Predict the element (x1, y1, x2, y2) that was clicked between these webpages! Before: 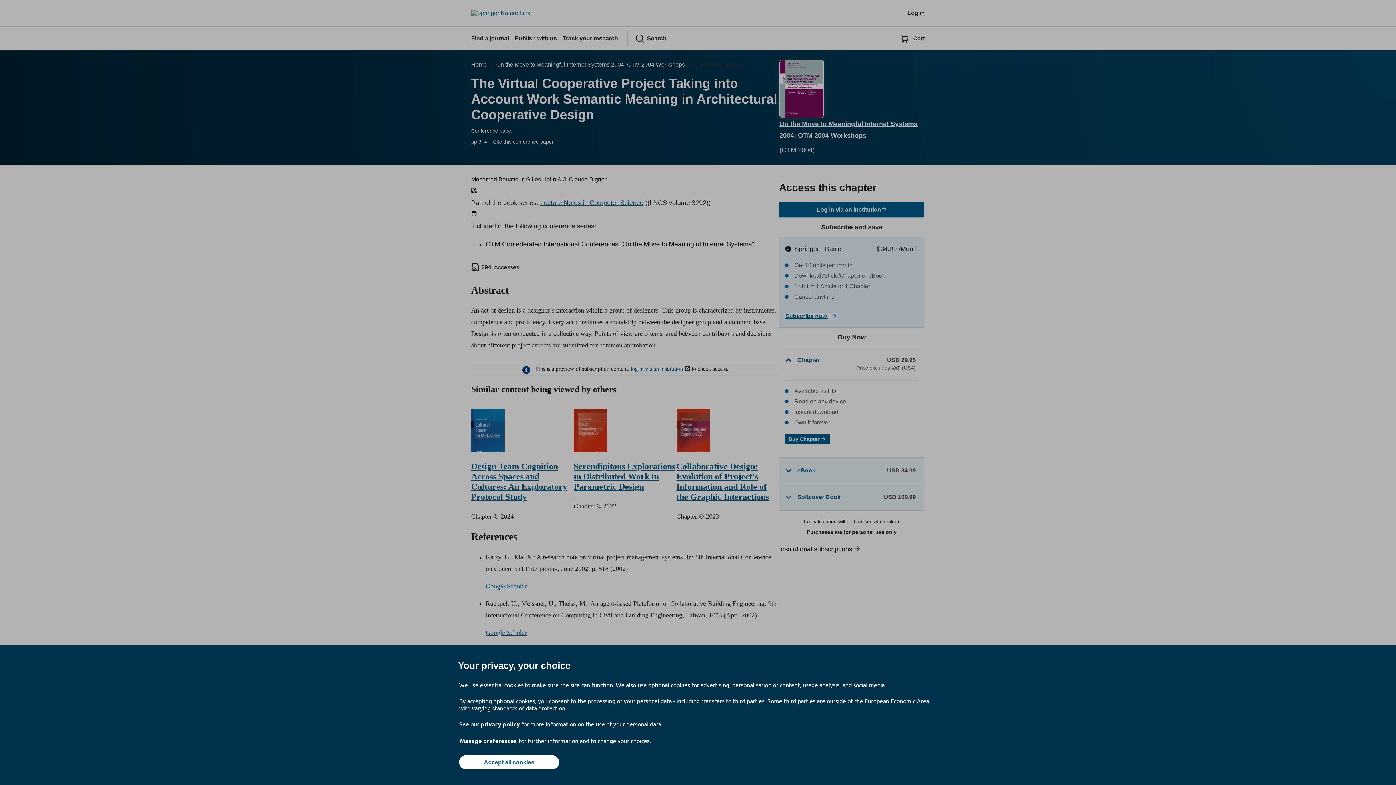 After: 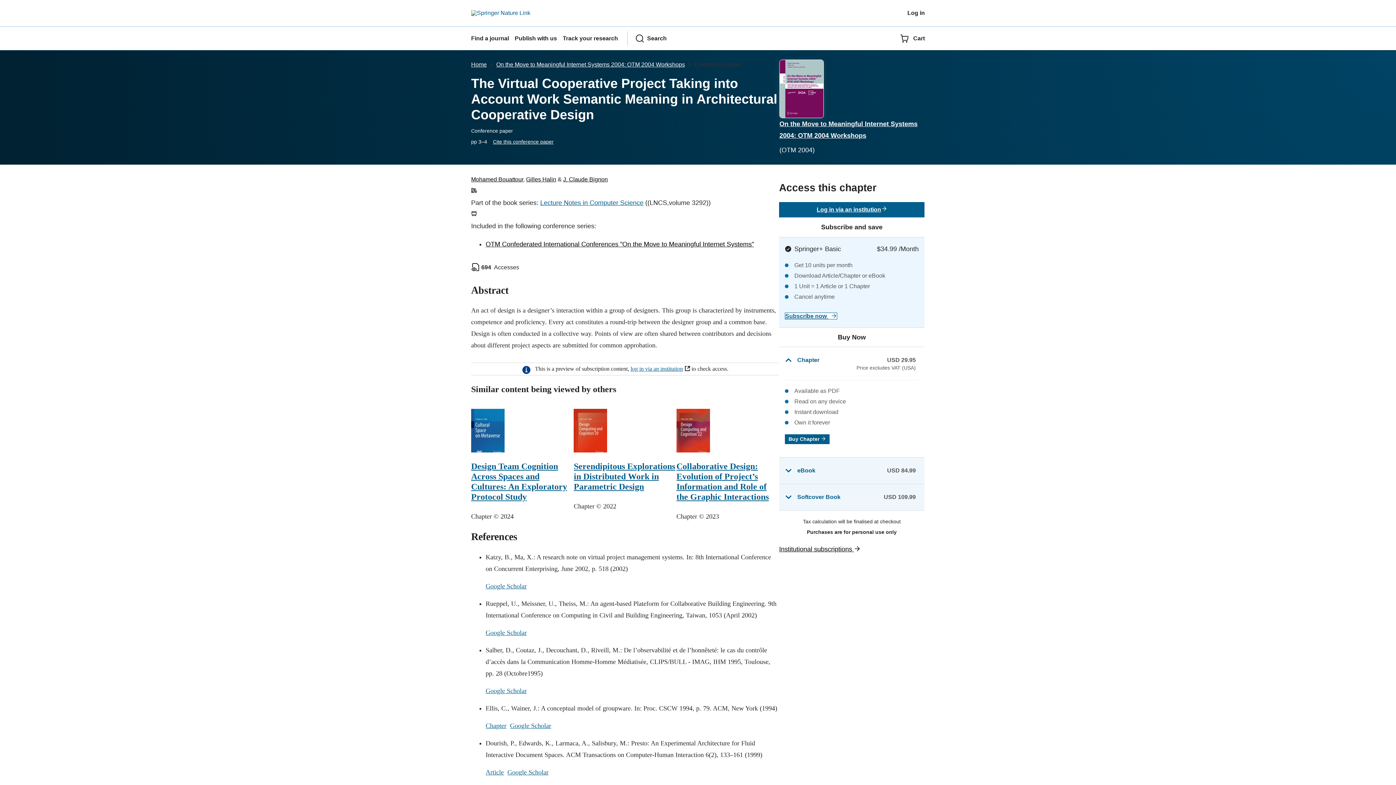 Action: bbox: (459, 755, 559, 769) label: Accept all cookies